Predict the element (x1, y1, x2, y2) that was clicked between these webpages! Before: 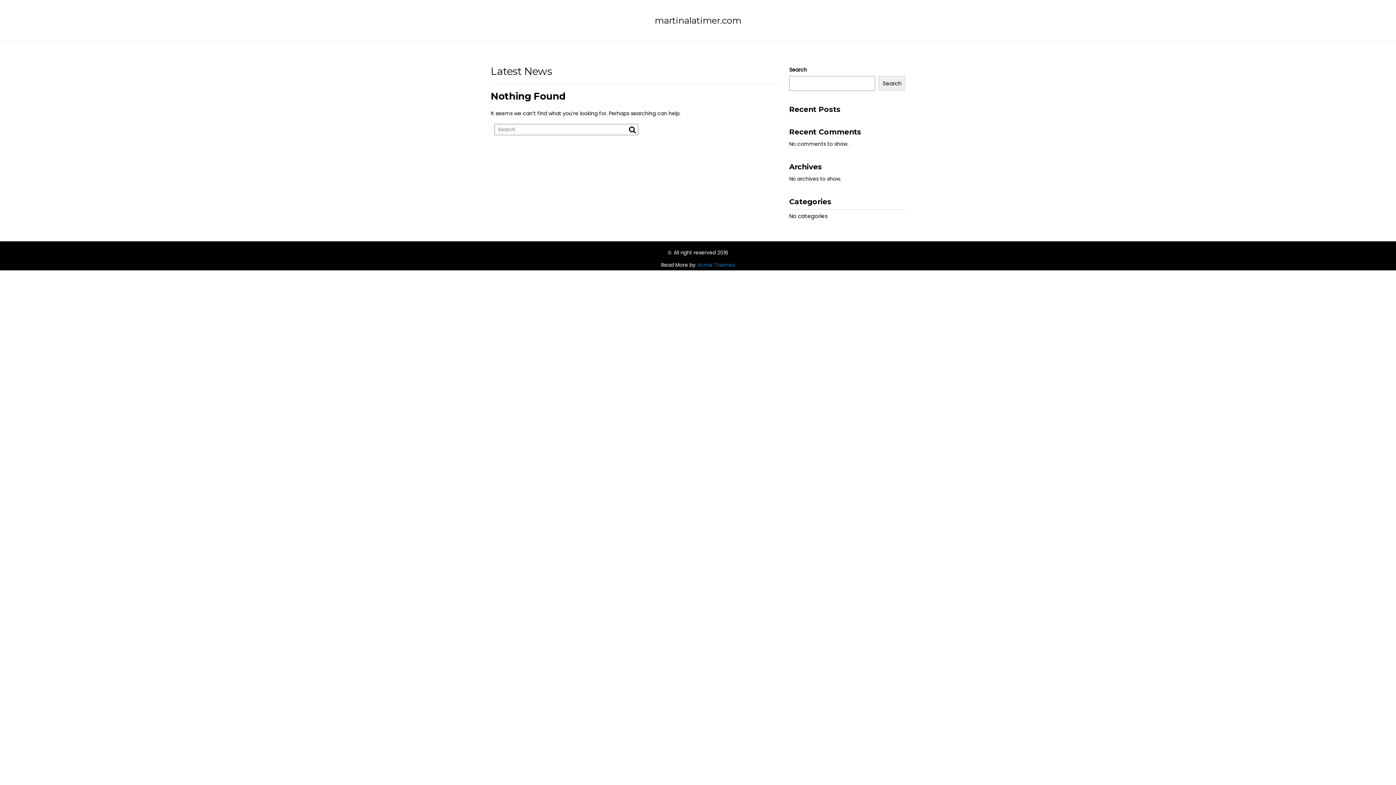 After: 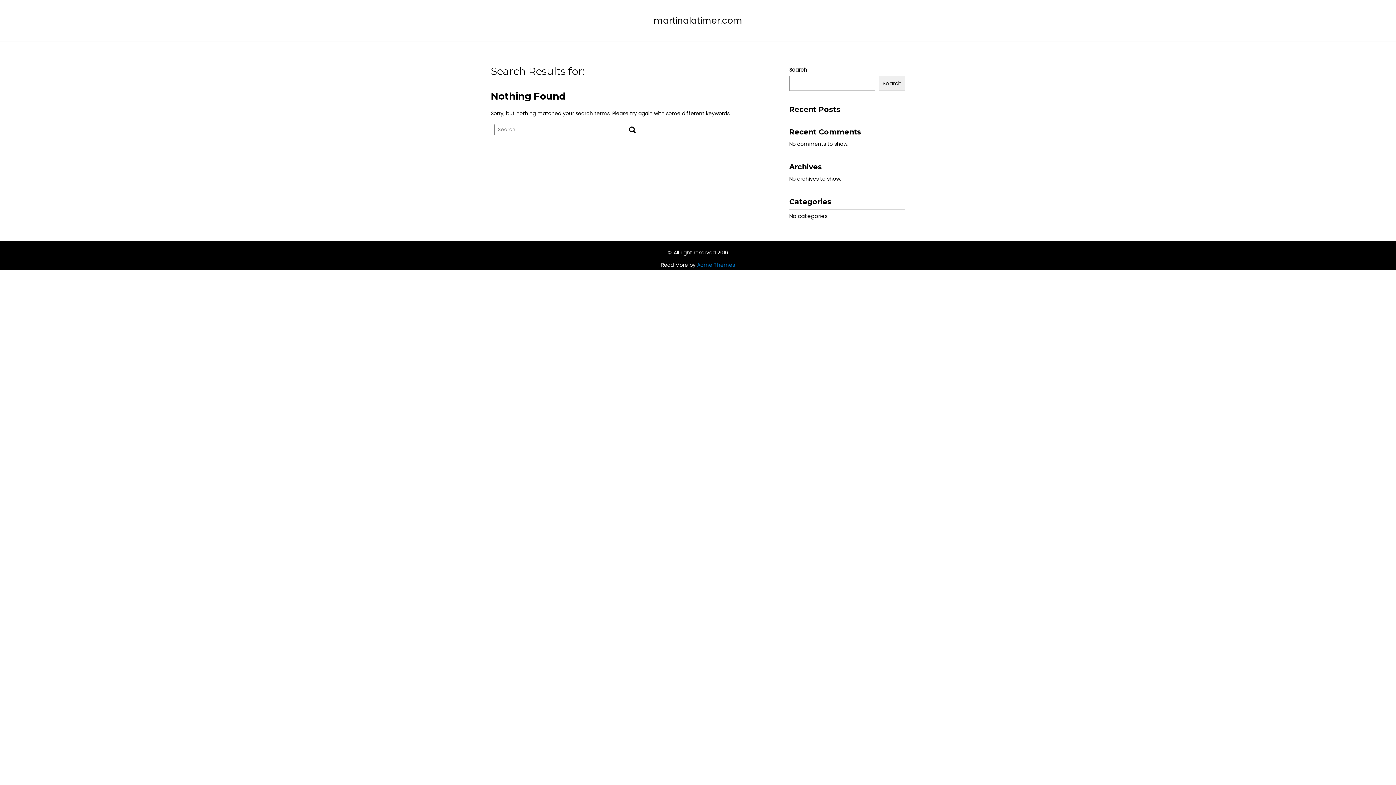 Action: bbox: (626, 125, 636, 134)